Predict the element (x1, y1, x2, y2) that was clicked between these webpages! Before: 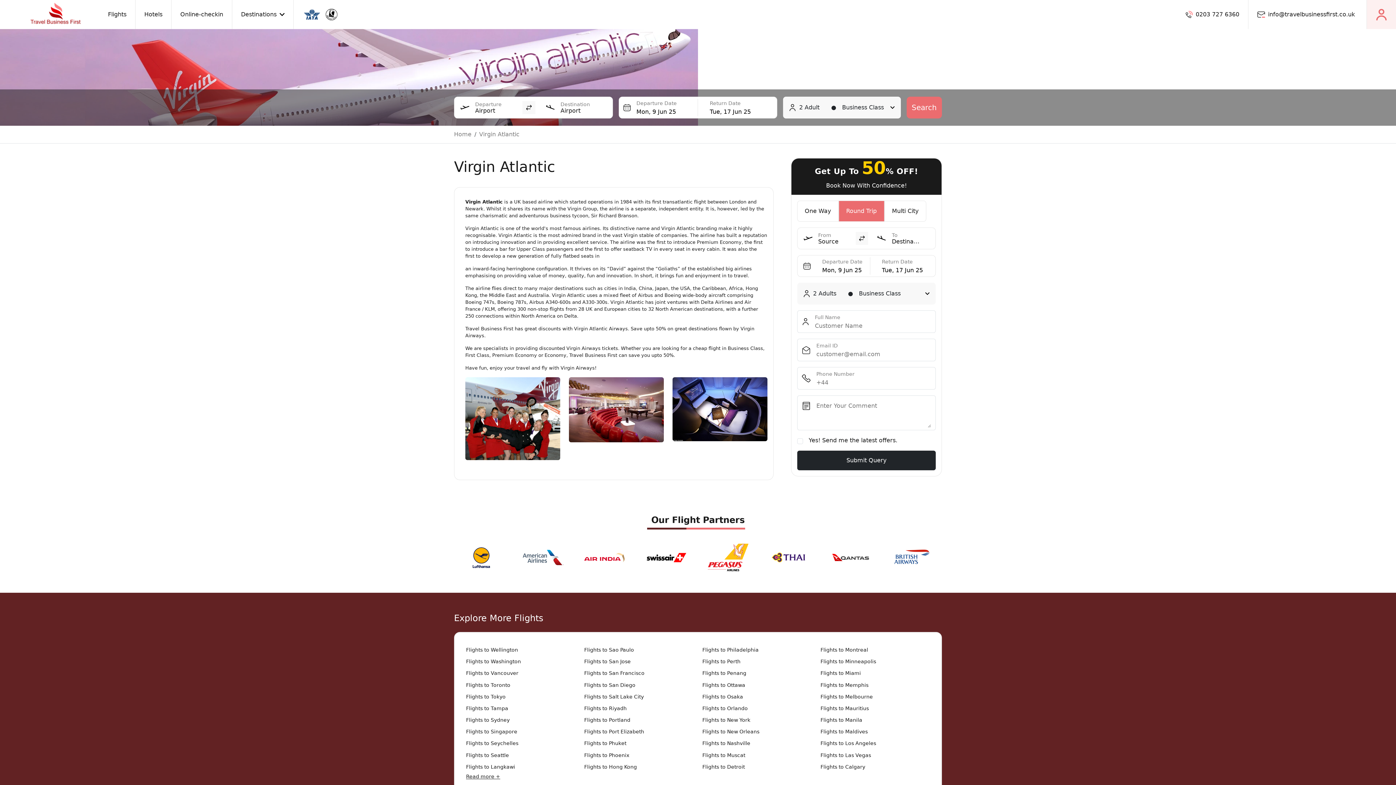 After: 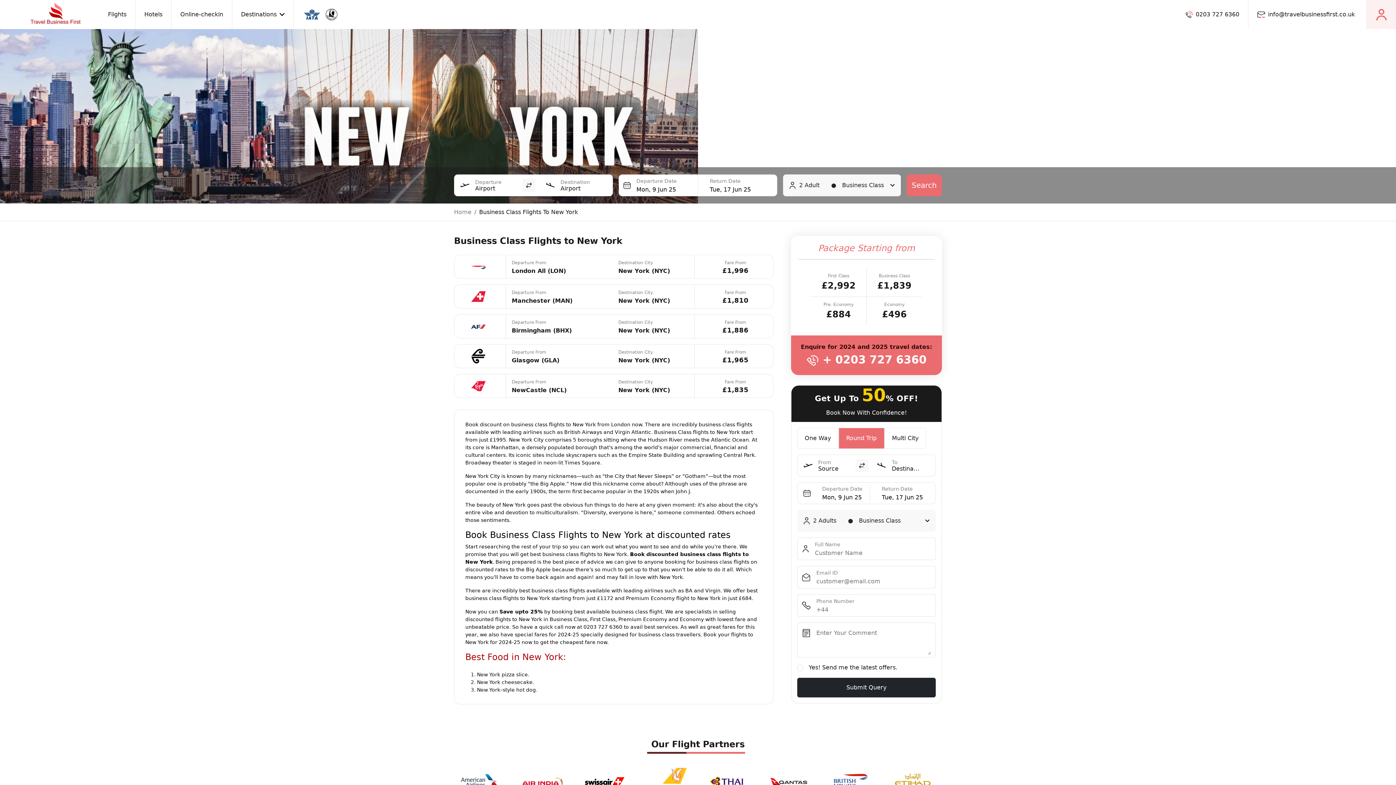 Action: bbox: (702, 714, 812, 726) label: Flights to New York